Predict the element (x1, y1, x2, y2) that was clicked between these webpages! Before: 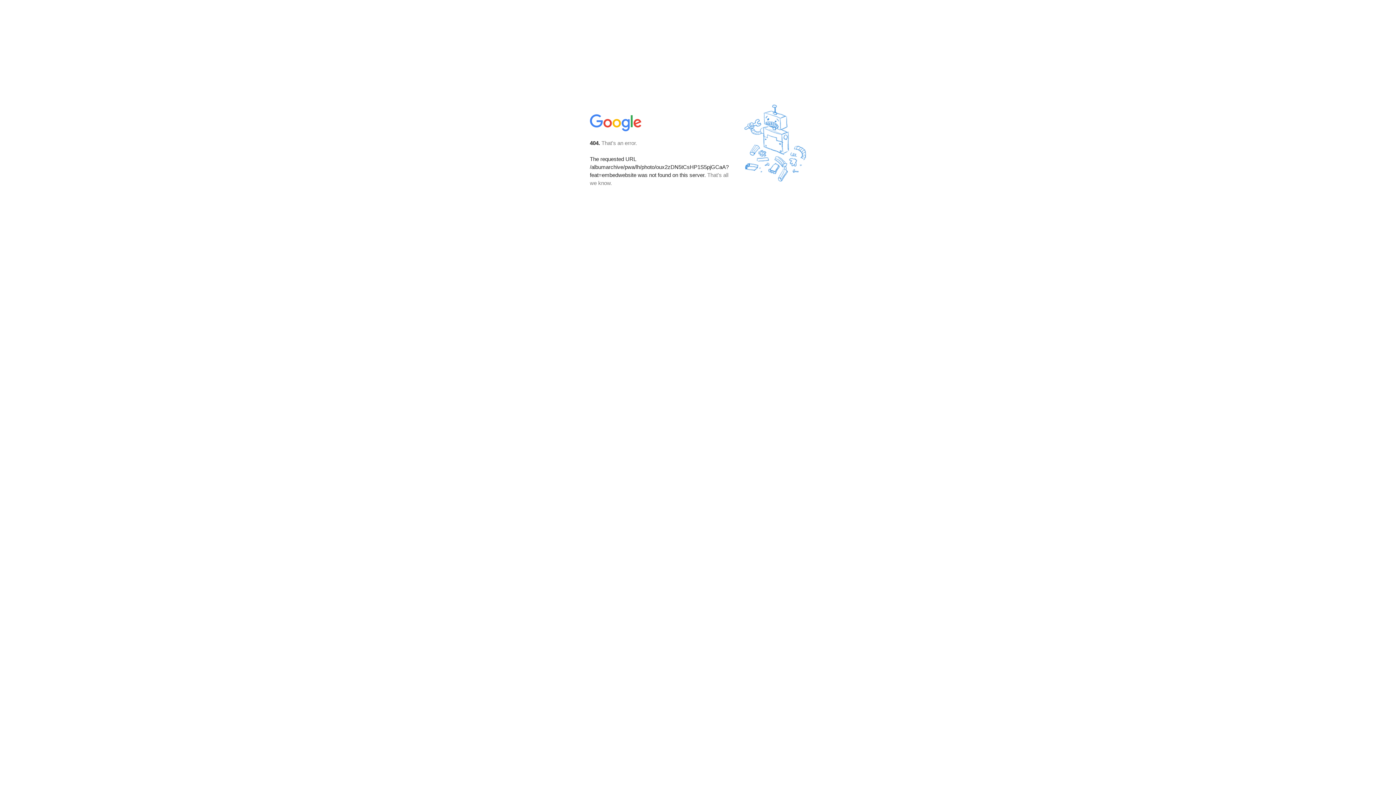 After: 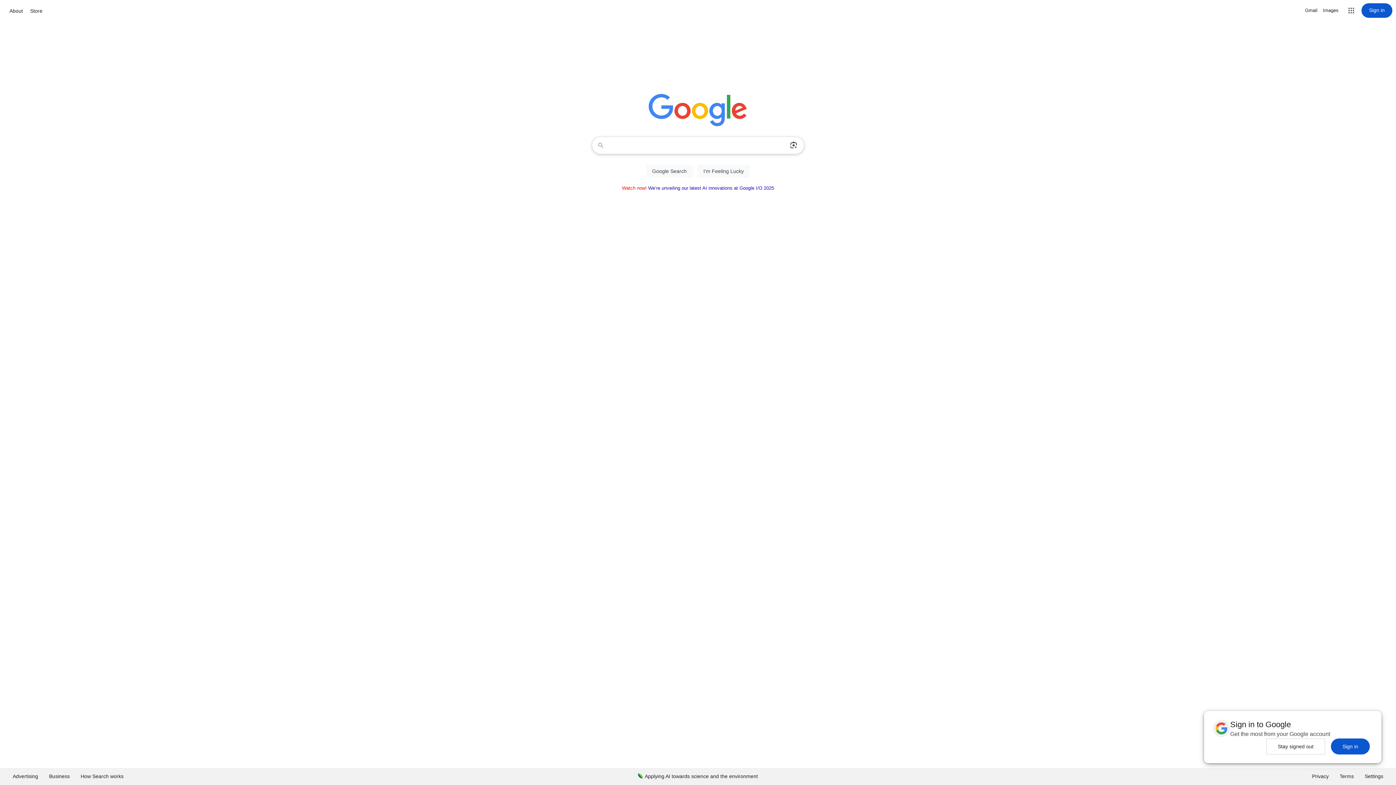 Action: bbox: (590, 127, 642, 134)